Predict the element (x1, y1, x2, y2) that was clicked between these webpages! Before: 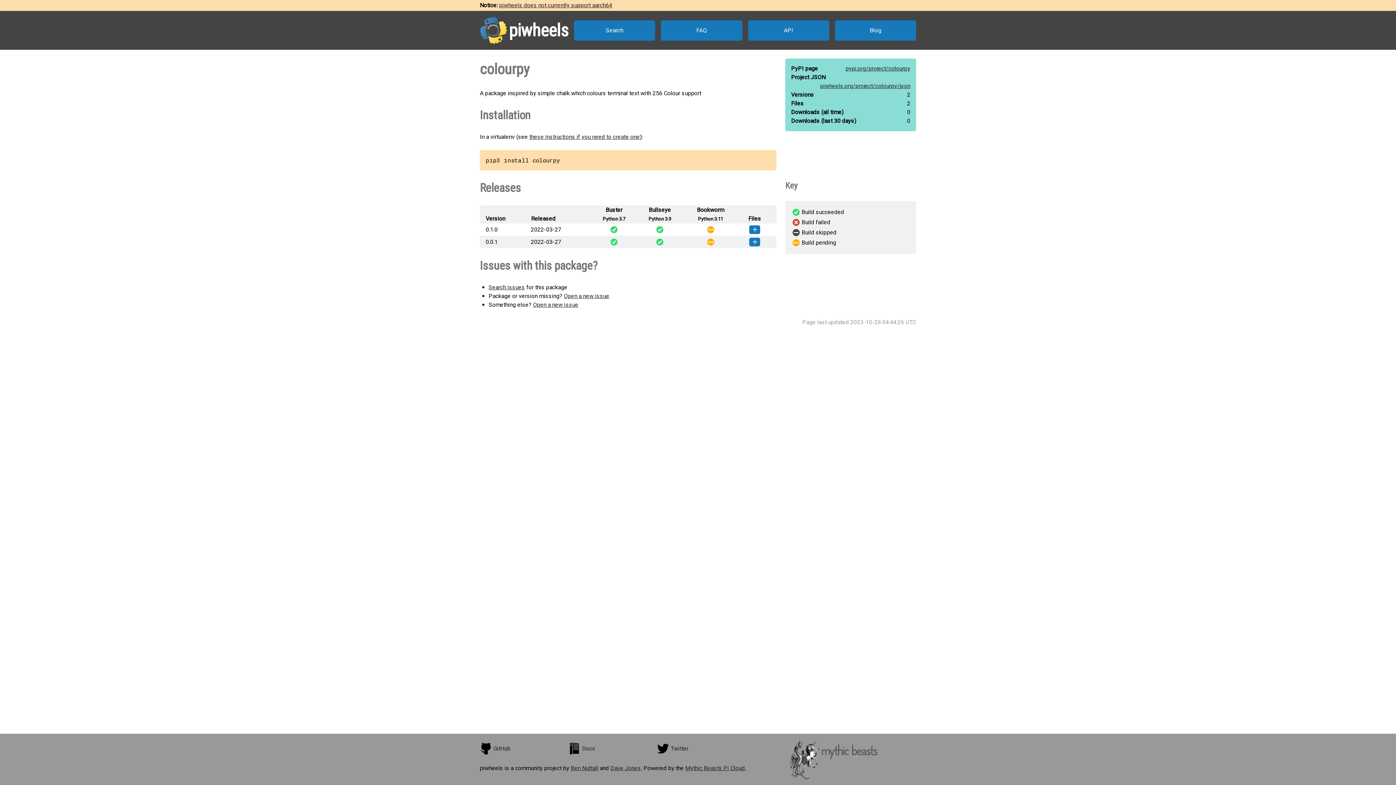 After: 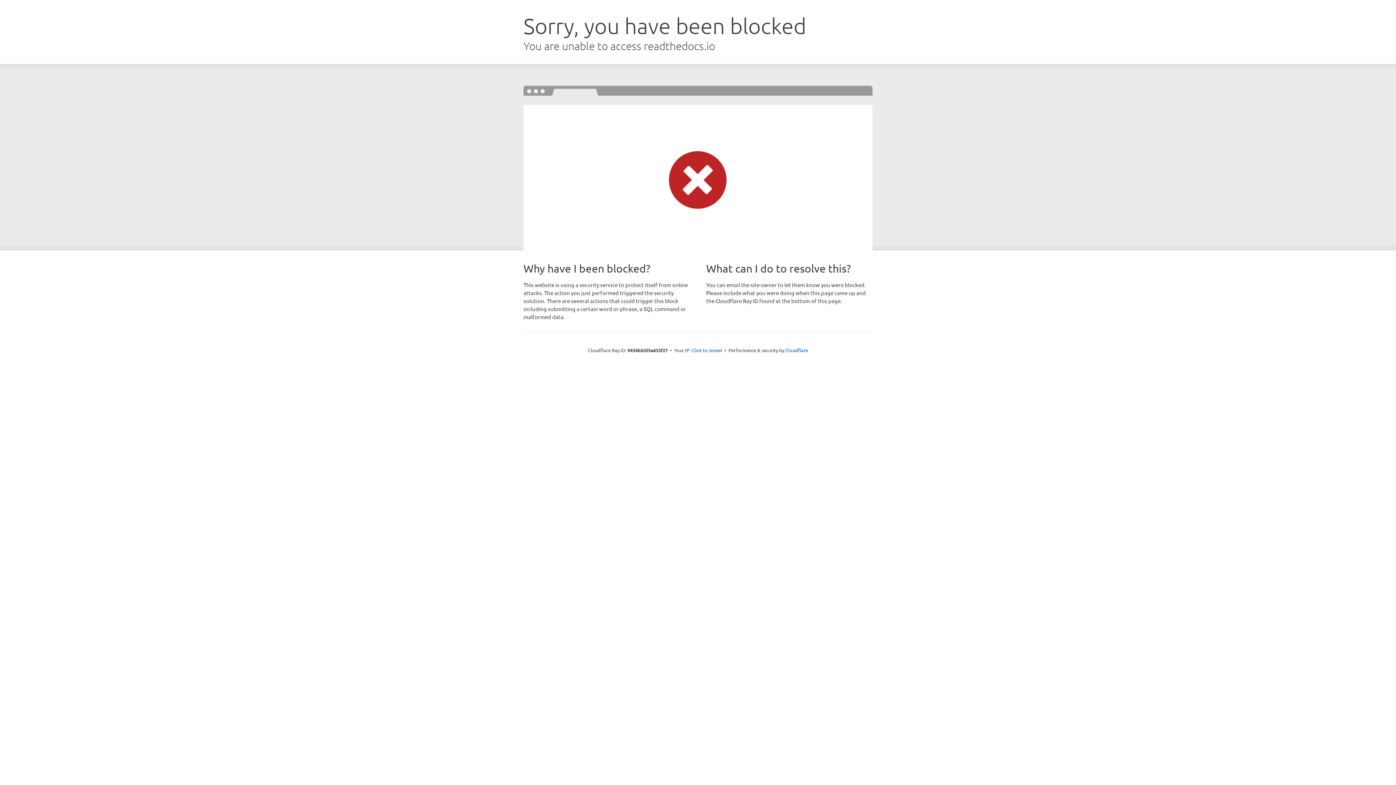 Action: bbox: (568, 740, 657, 758) label: Docs